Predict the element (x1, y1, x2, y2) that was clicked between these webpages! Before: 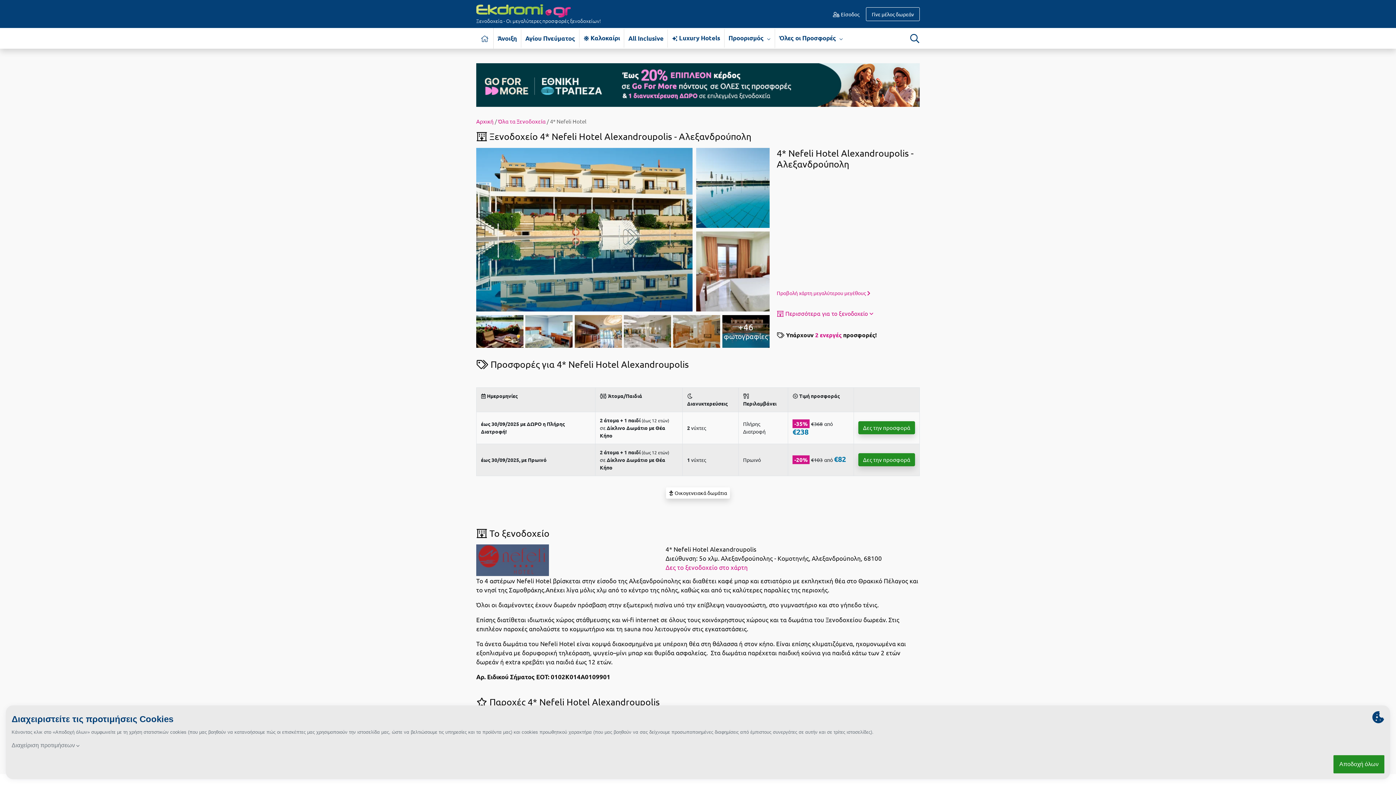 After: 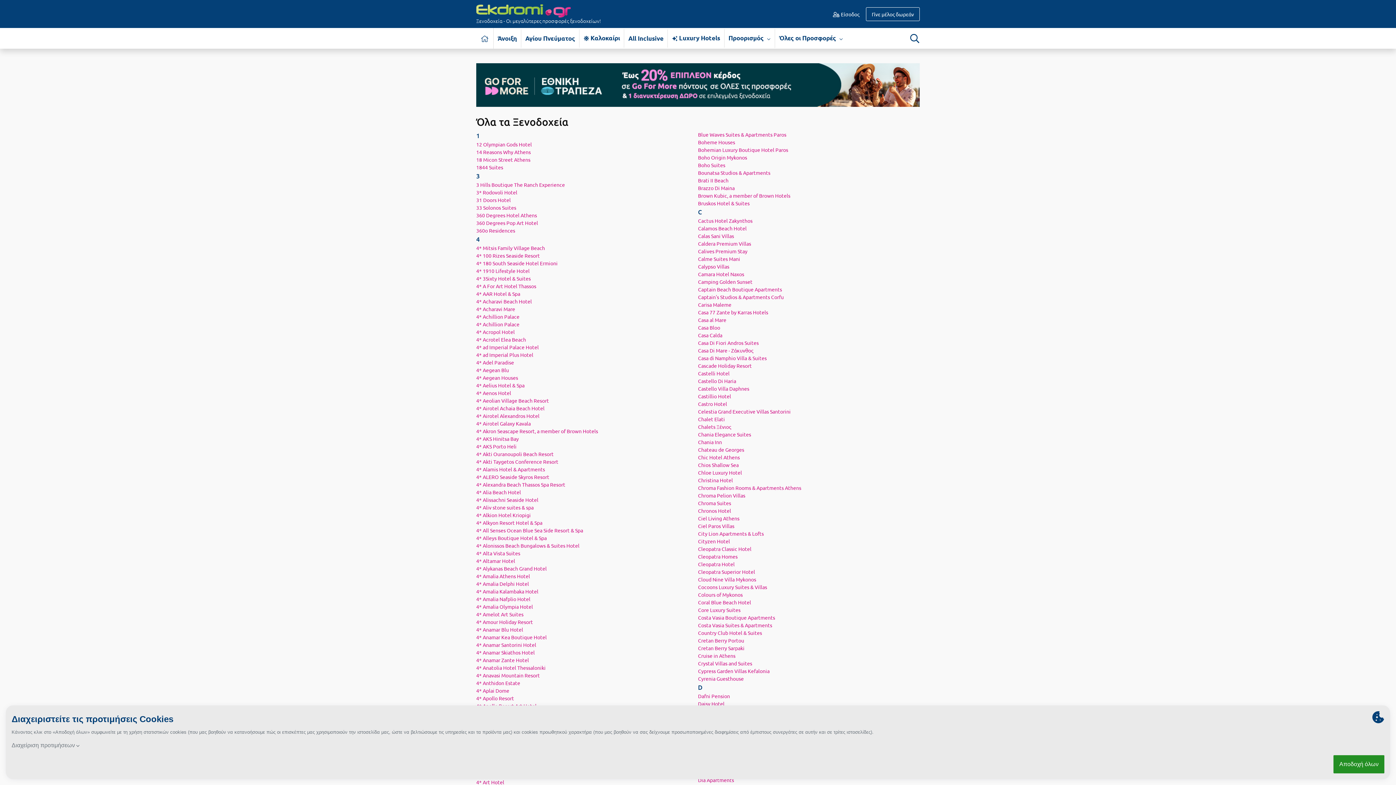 Action: label: Όλα τα Ξενοδοχεία bbox: (498, 117, 545, 124)